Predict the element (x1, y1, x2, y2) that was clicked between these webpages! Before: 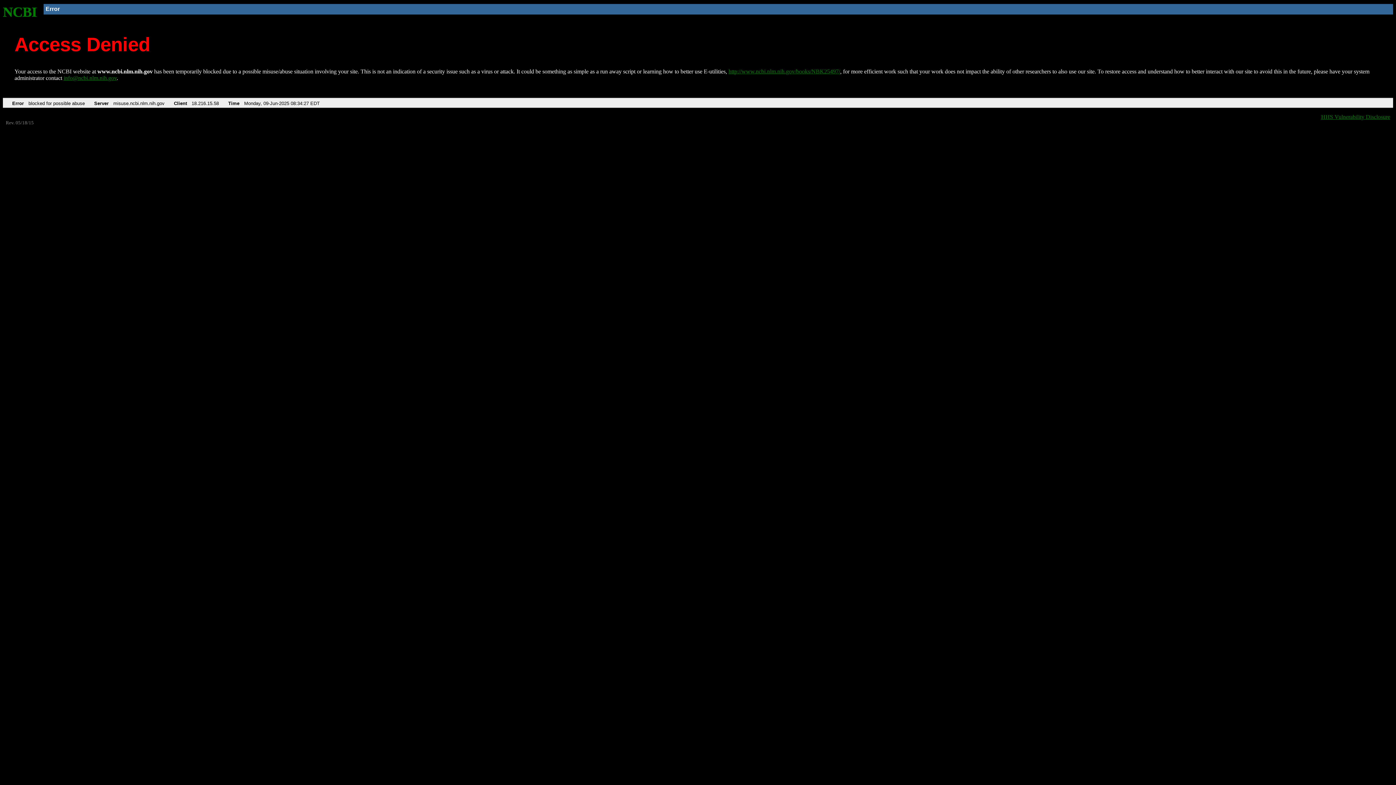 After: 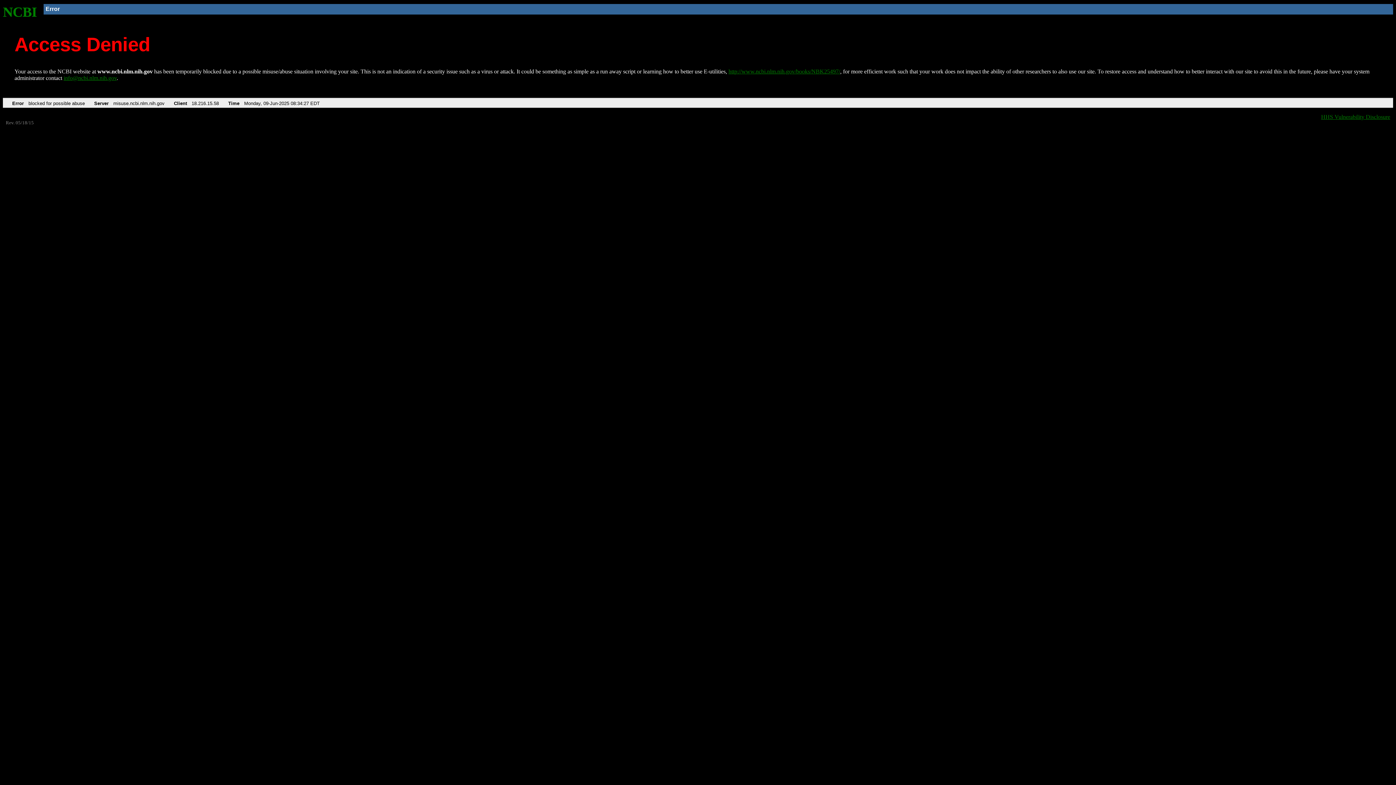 Action: label: info@ncbi.nlm.nih.gov bbox: (63, 75, 116, 81)